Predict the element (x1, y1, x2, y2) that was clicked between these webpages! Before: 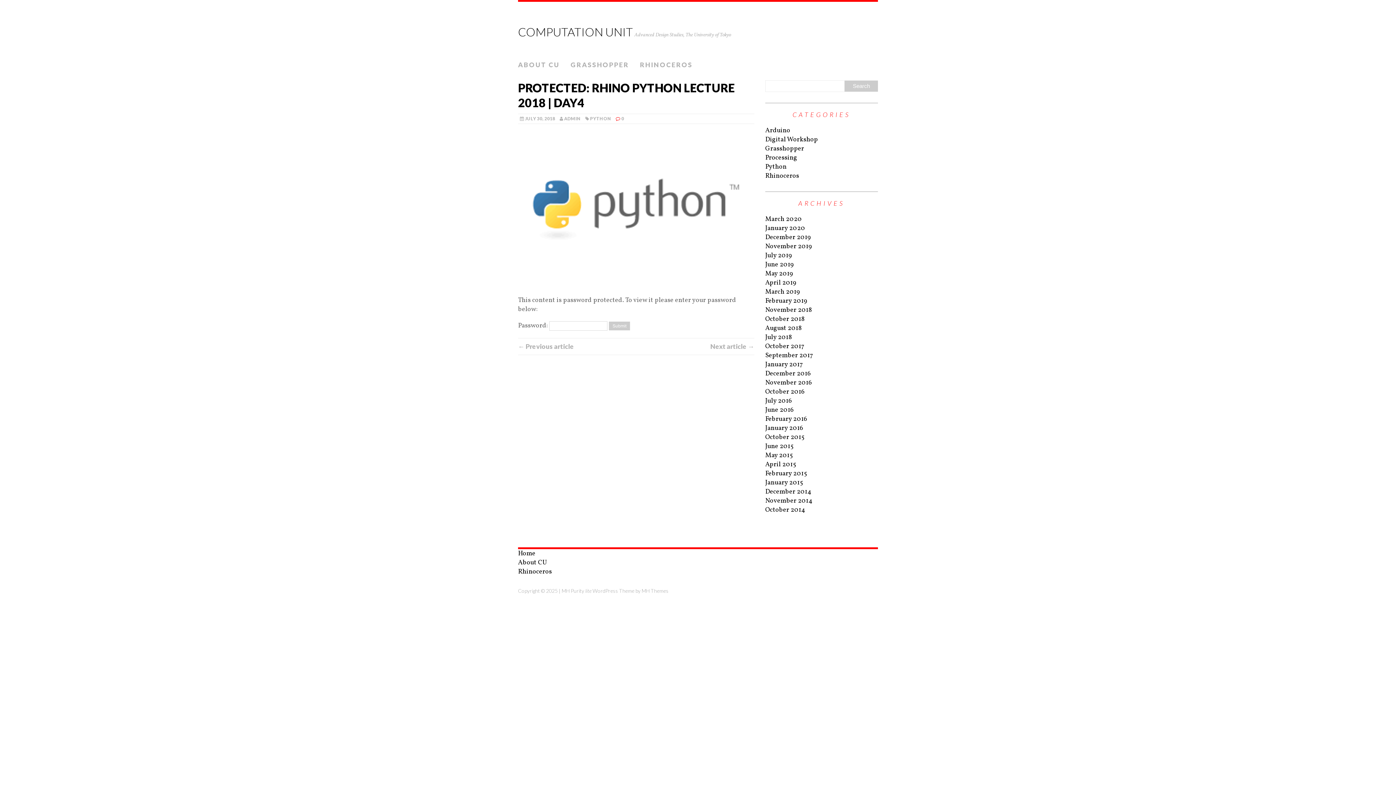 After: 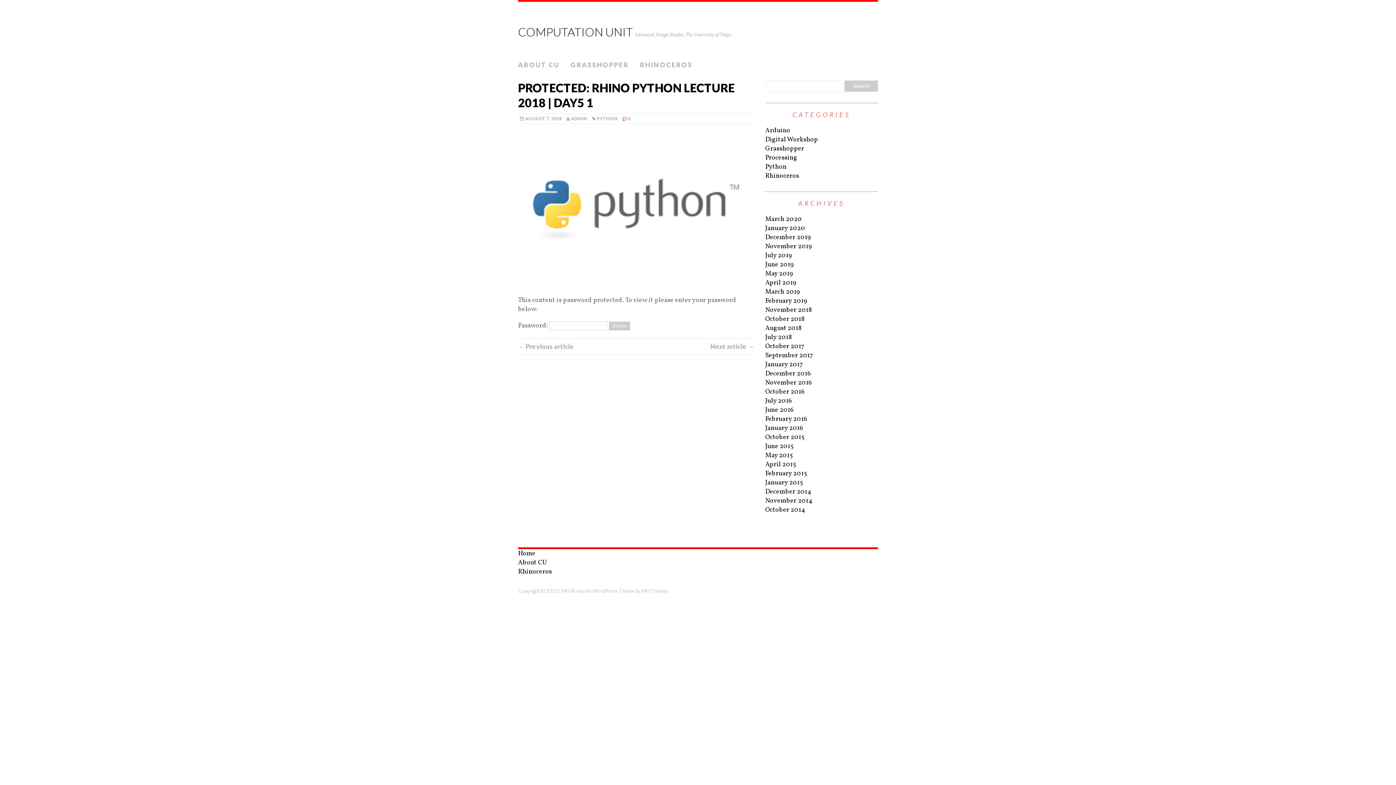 Action: label: Next article → bbox: (710, 342, 754, 350)